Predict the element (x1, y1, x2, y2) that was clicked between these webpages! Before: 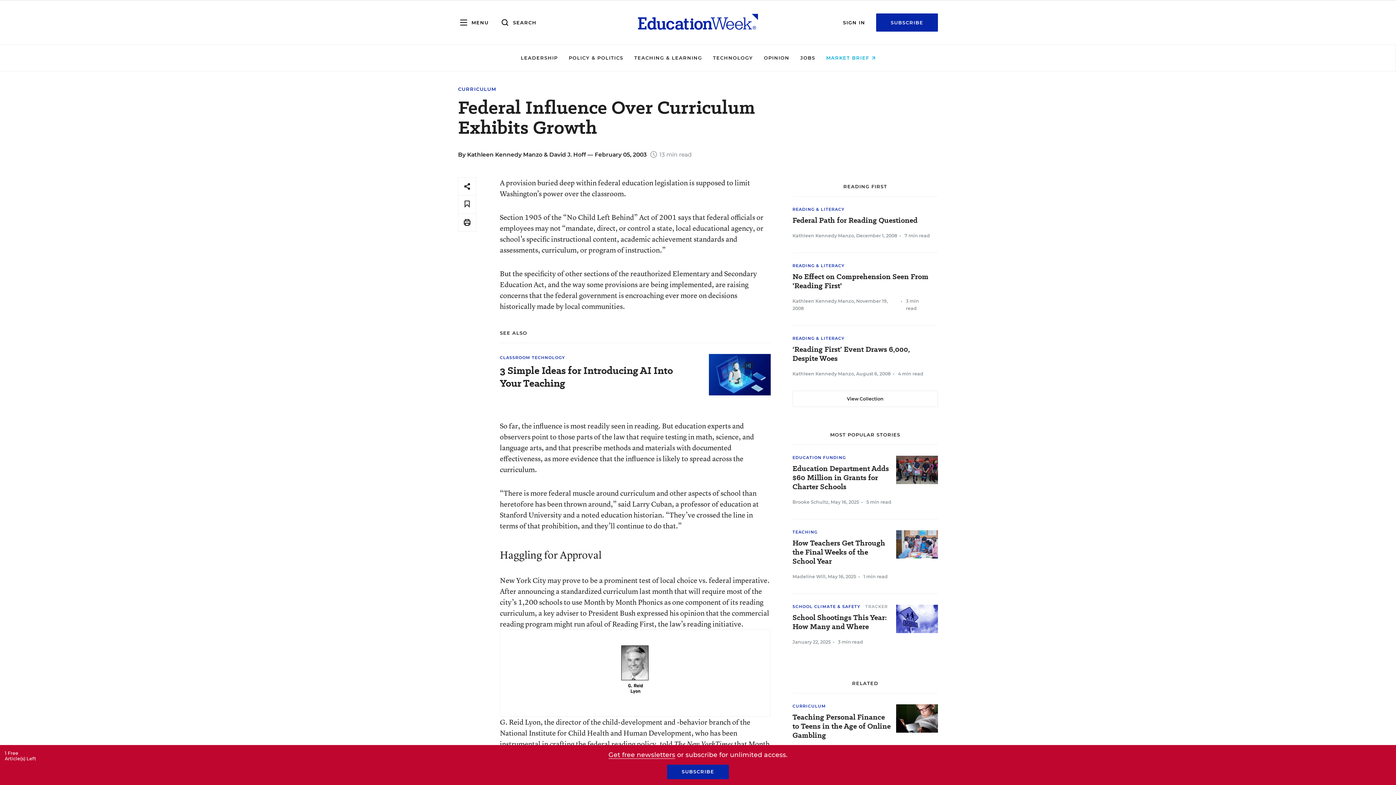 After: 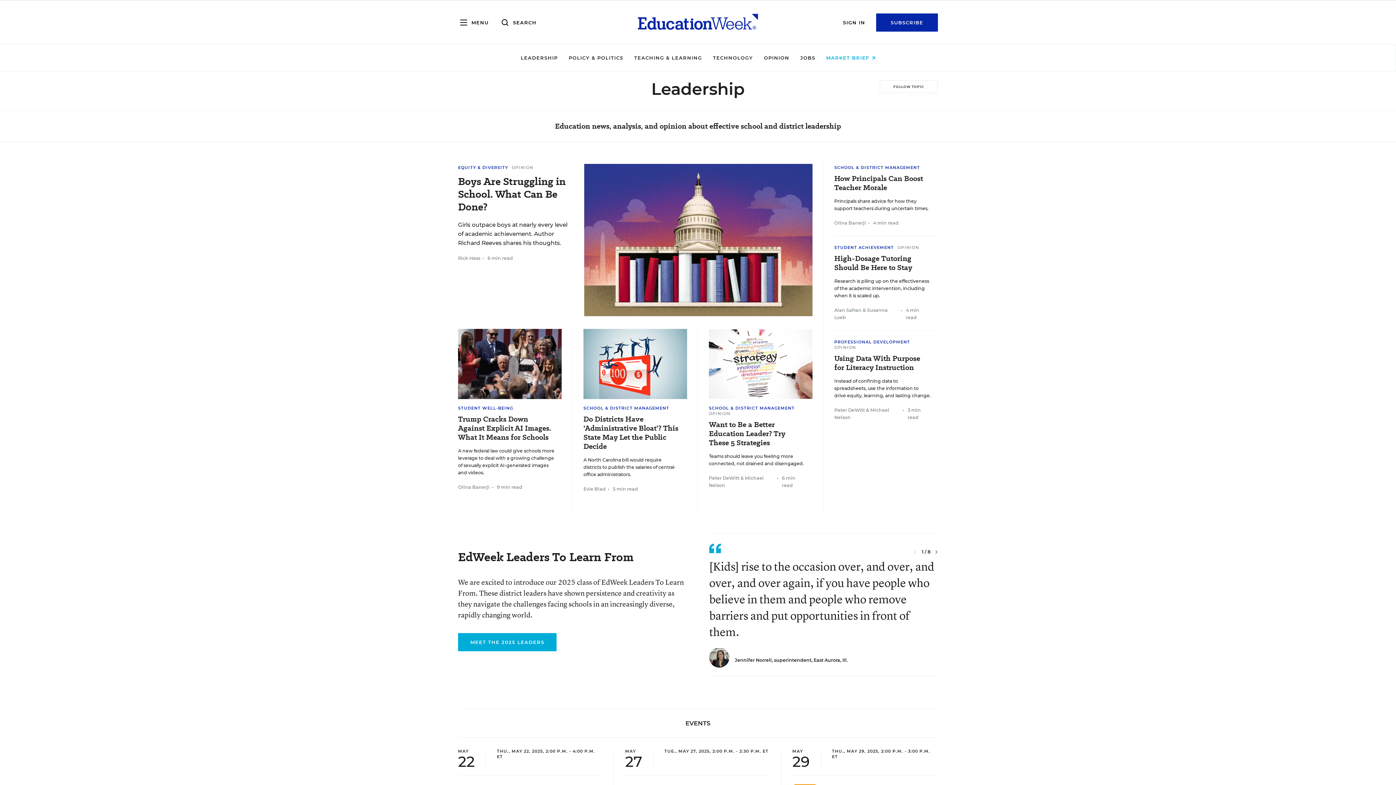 Action: label: LEADERSHIP bbox: (520, 54, 557, 60)